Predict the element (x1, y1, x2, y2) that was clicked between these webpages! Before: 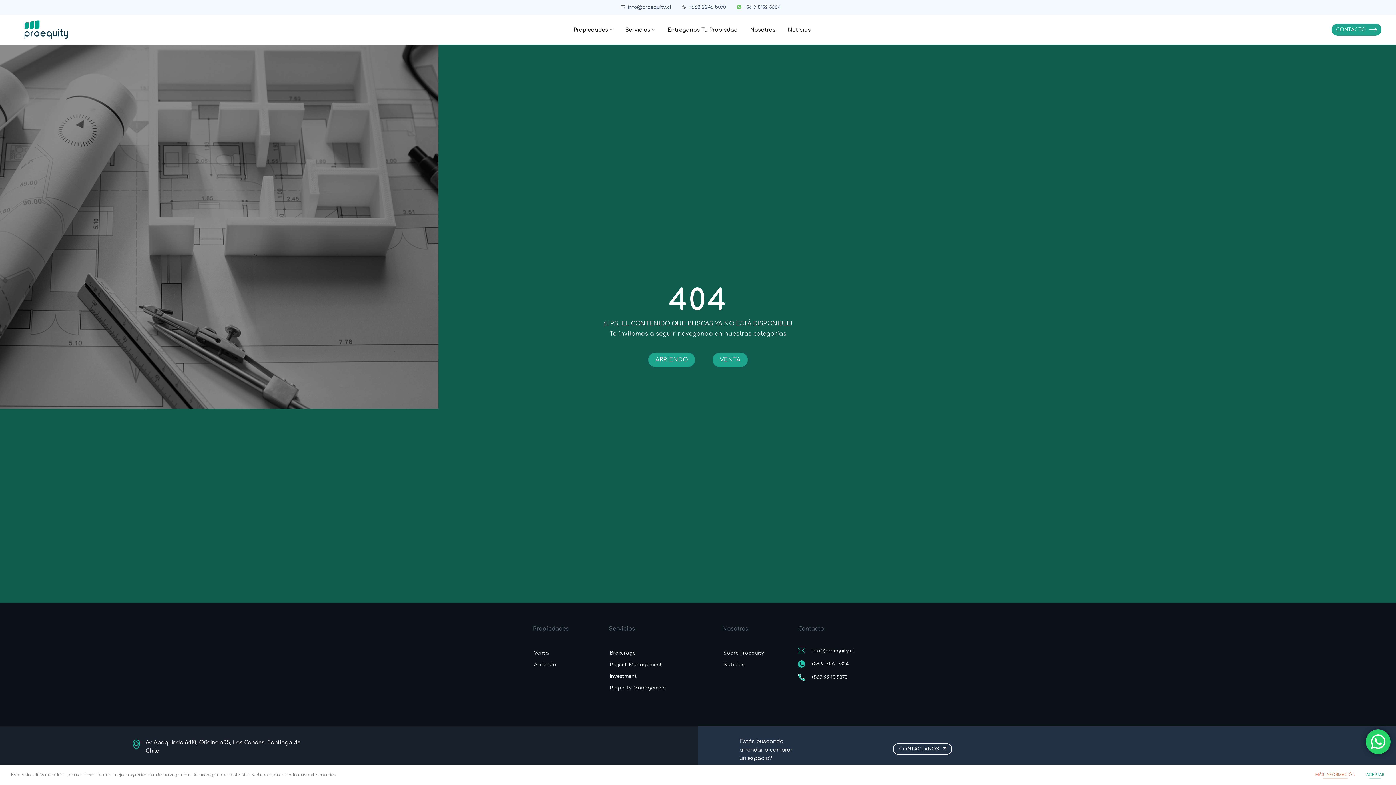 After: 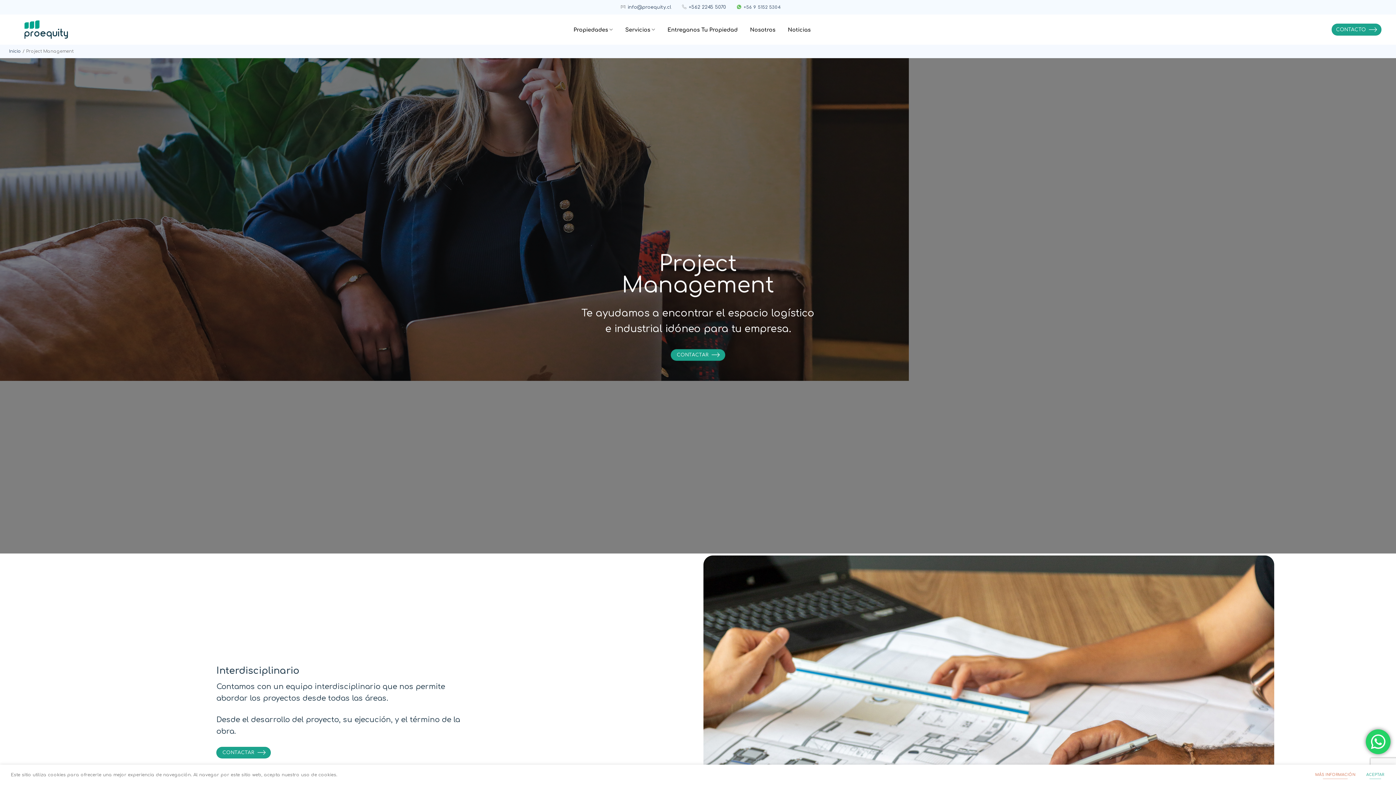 Action: bbox: (608, 659, 663, 670) label: Project Management